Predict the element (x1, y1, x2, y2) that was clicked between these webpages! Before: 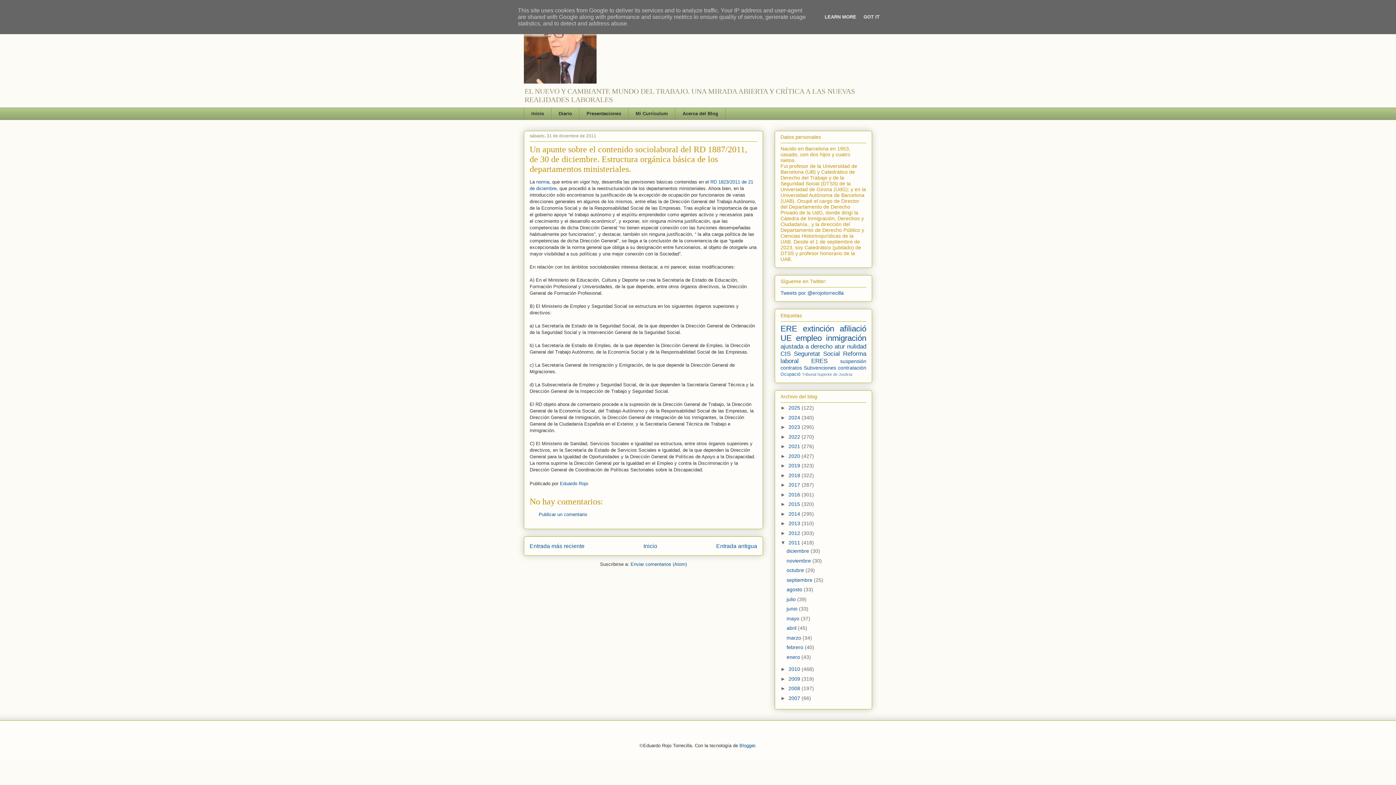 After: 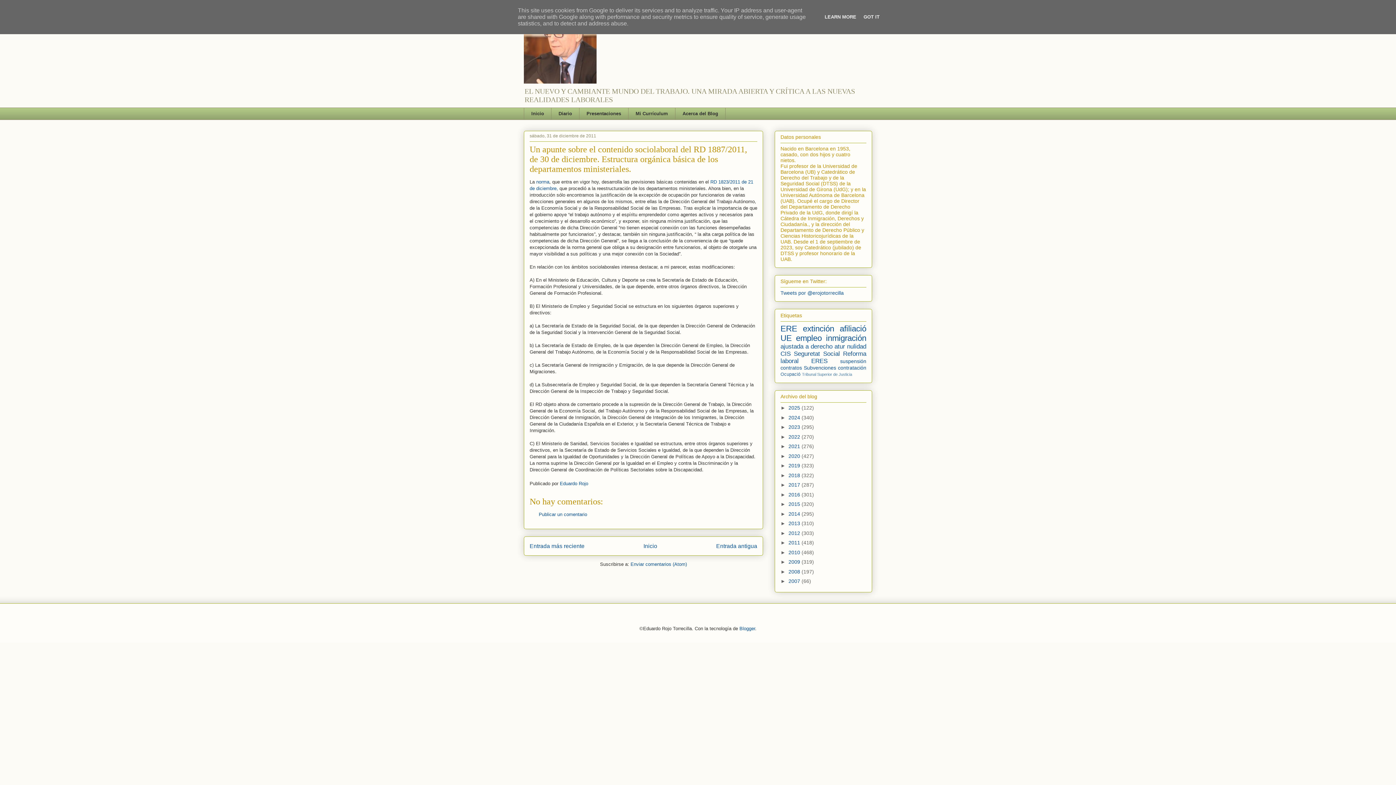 Action: bbox: (780, 540, 788, 545) label: ▼  